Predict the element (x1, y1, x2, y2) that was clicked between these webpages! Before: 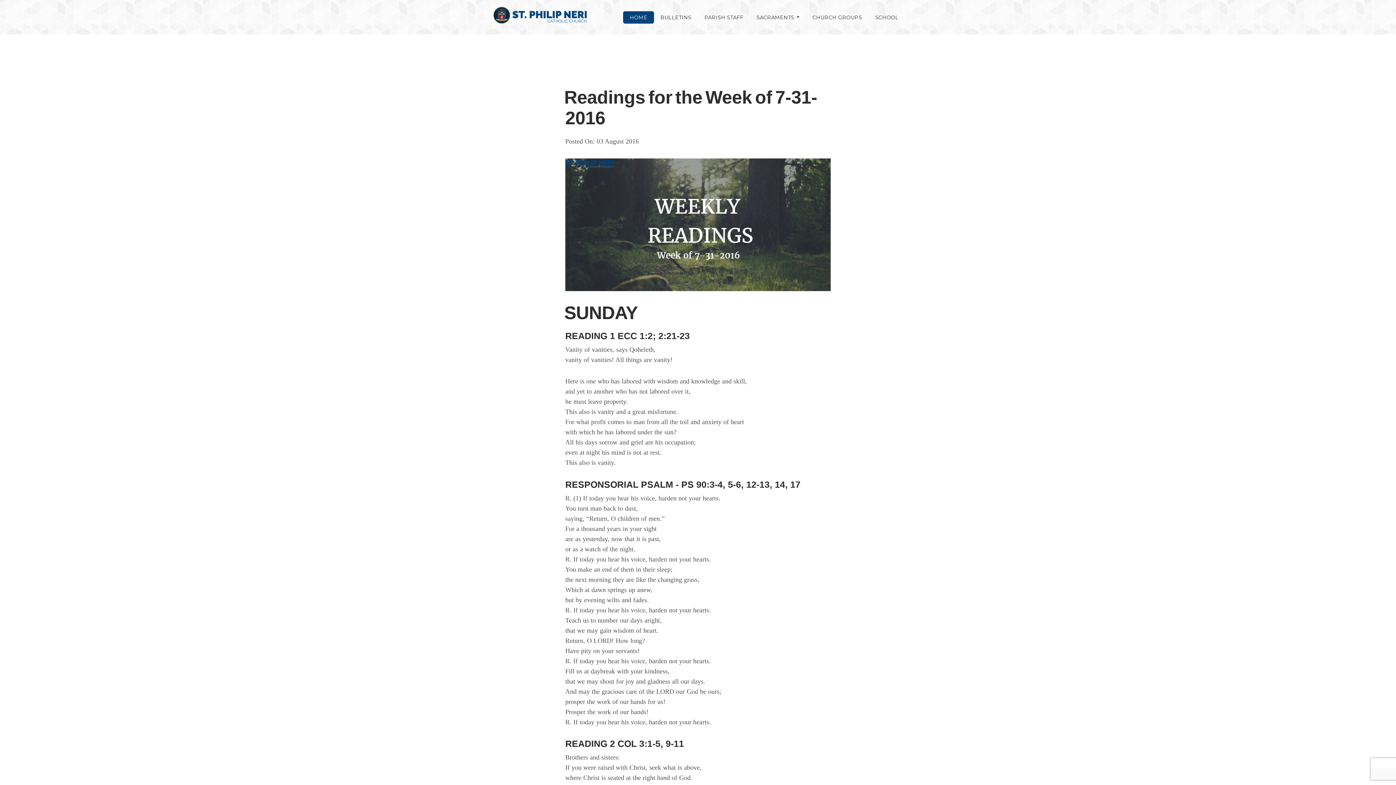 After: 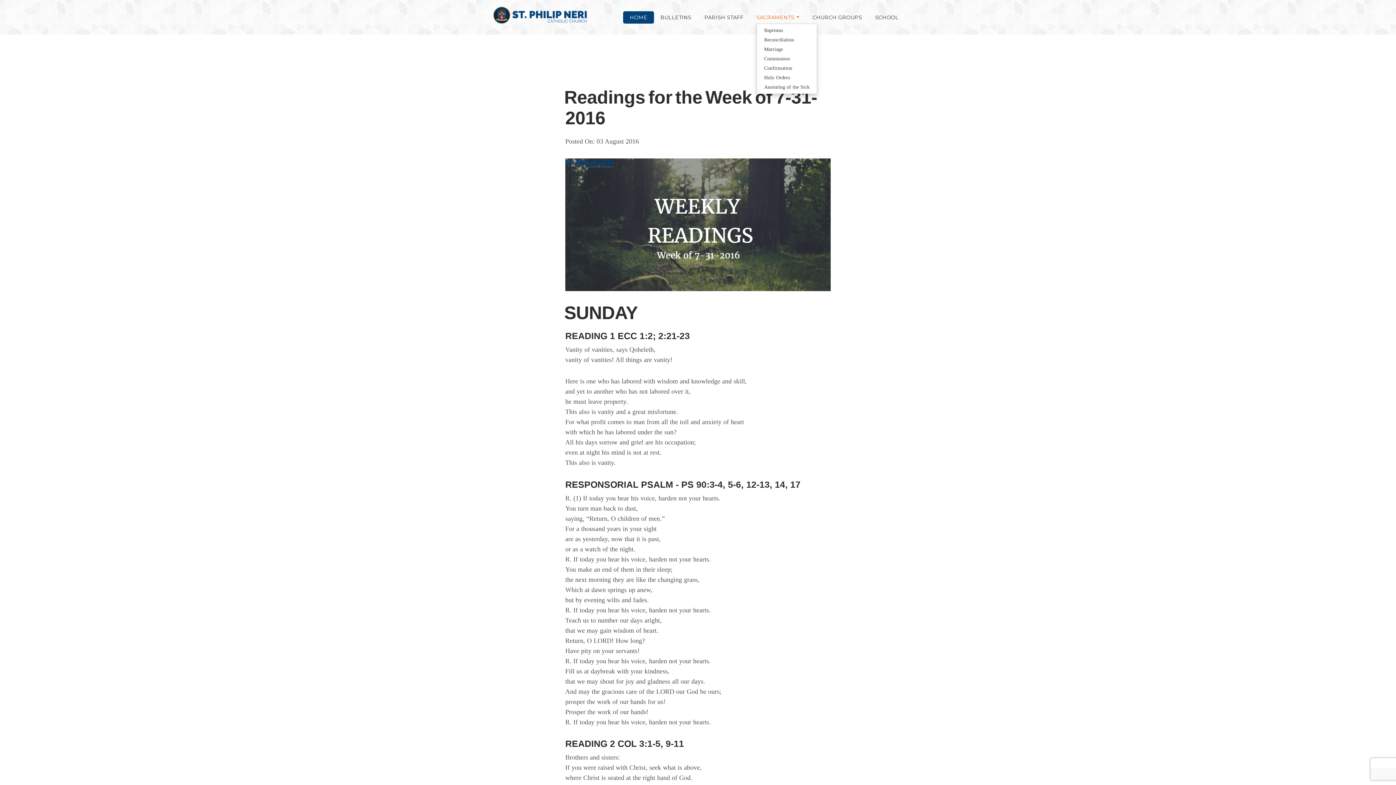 Action: bbox: (750, 11, 806, 23) label: SACRAMENTS 